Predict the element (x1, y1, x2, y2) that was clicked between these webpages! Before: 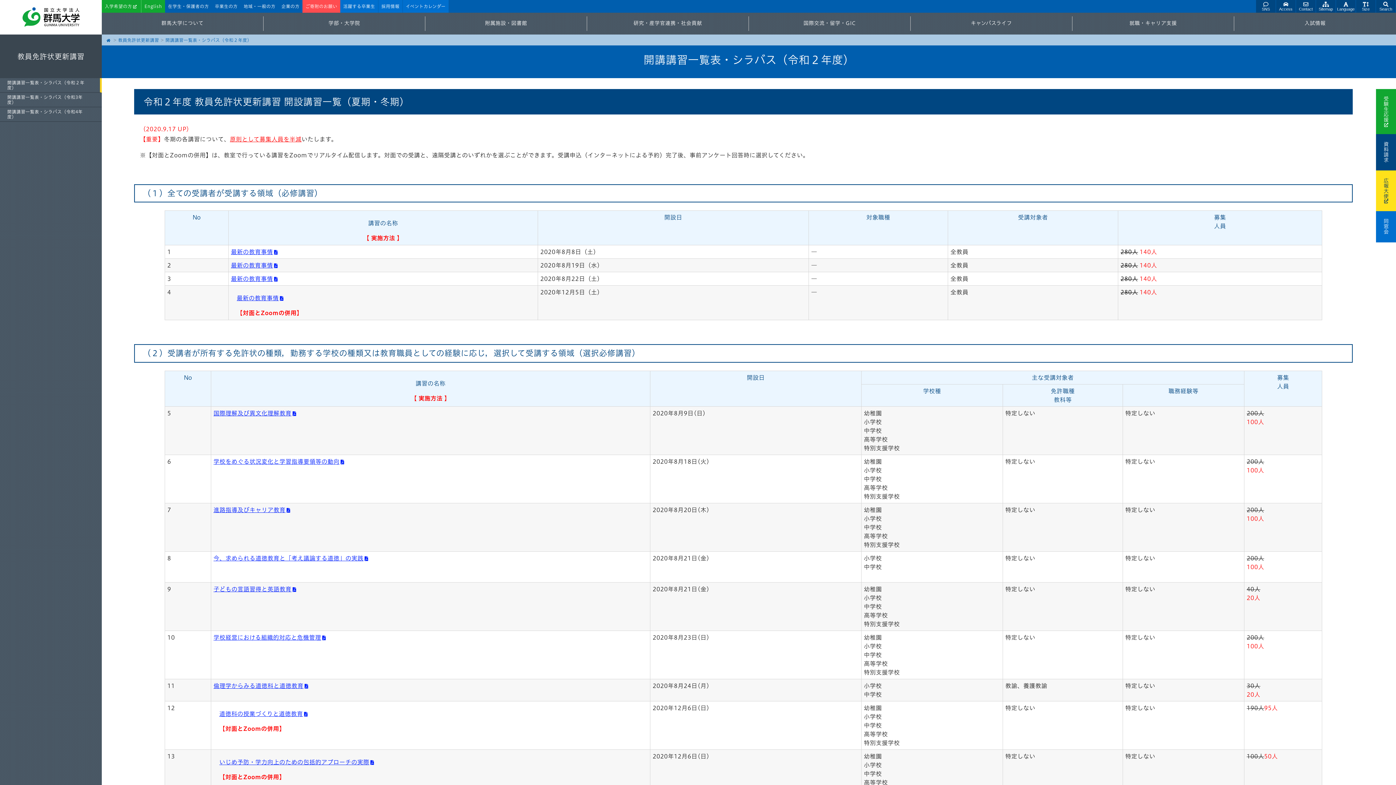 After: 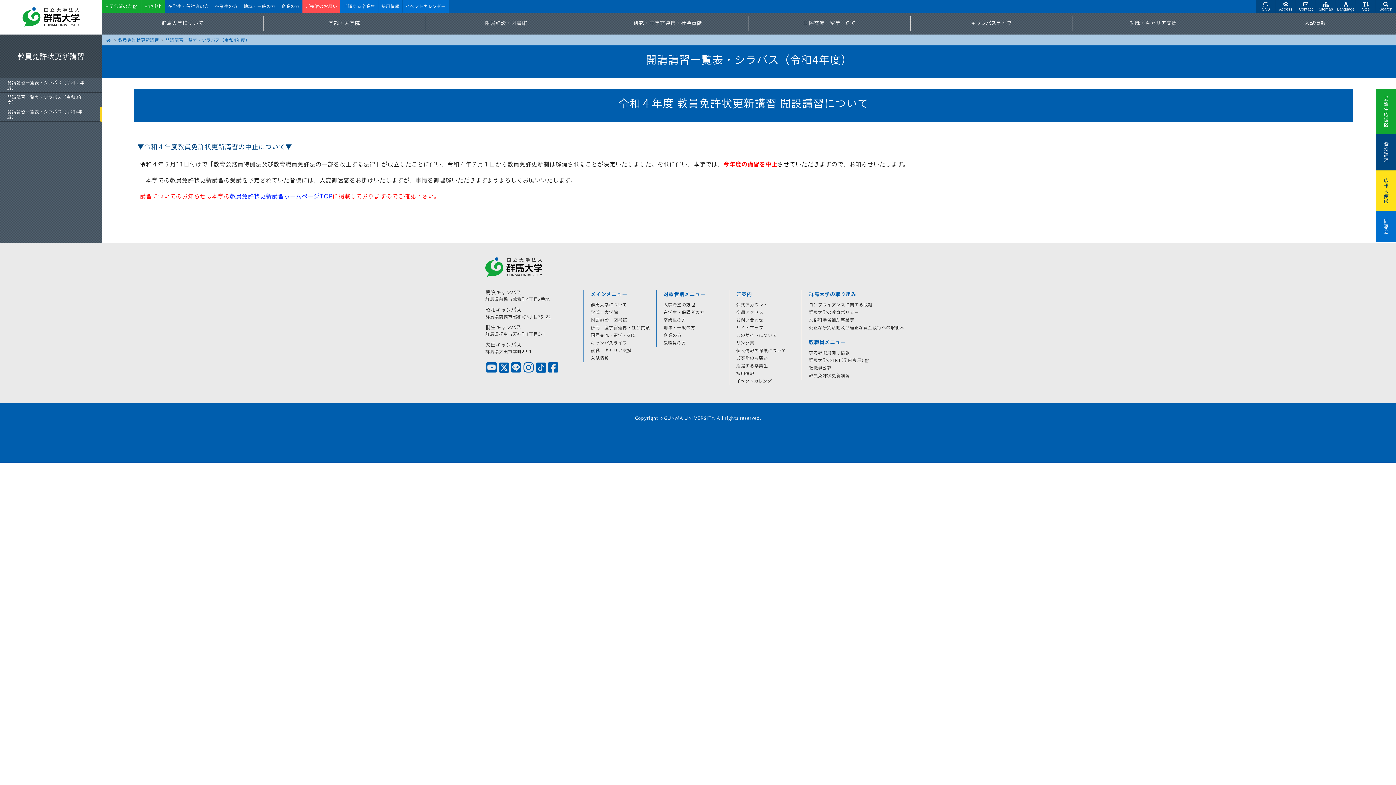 Action: bbox: (0, 107, 101, 121) label: 開講講習一覧表・シラバス（令和4年度）